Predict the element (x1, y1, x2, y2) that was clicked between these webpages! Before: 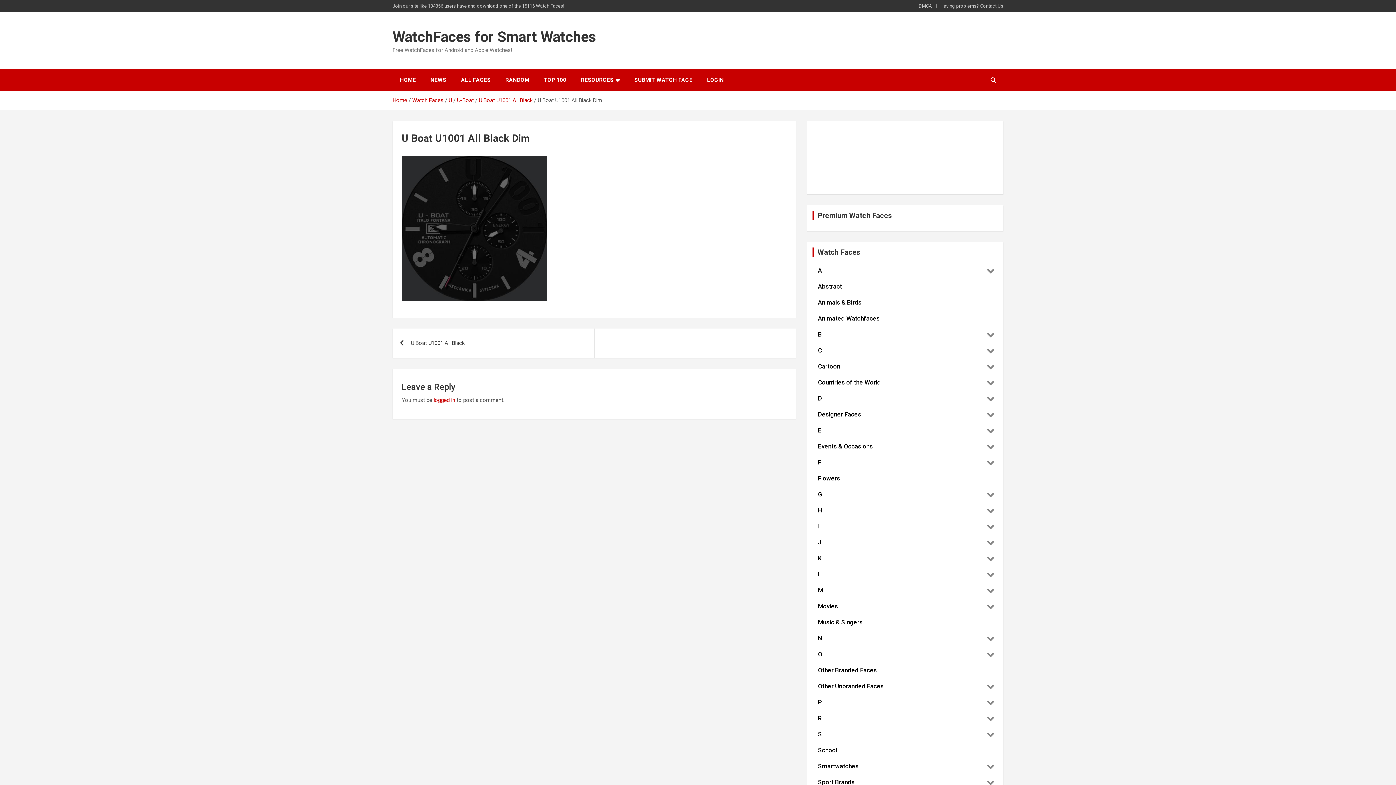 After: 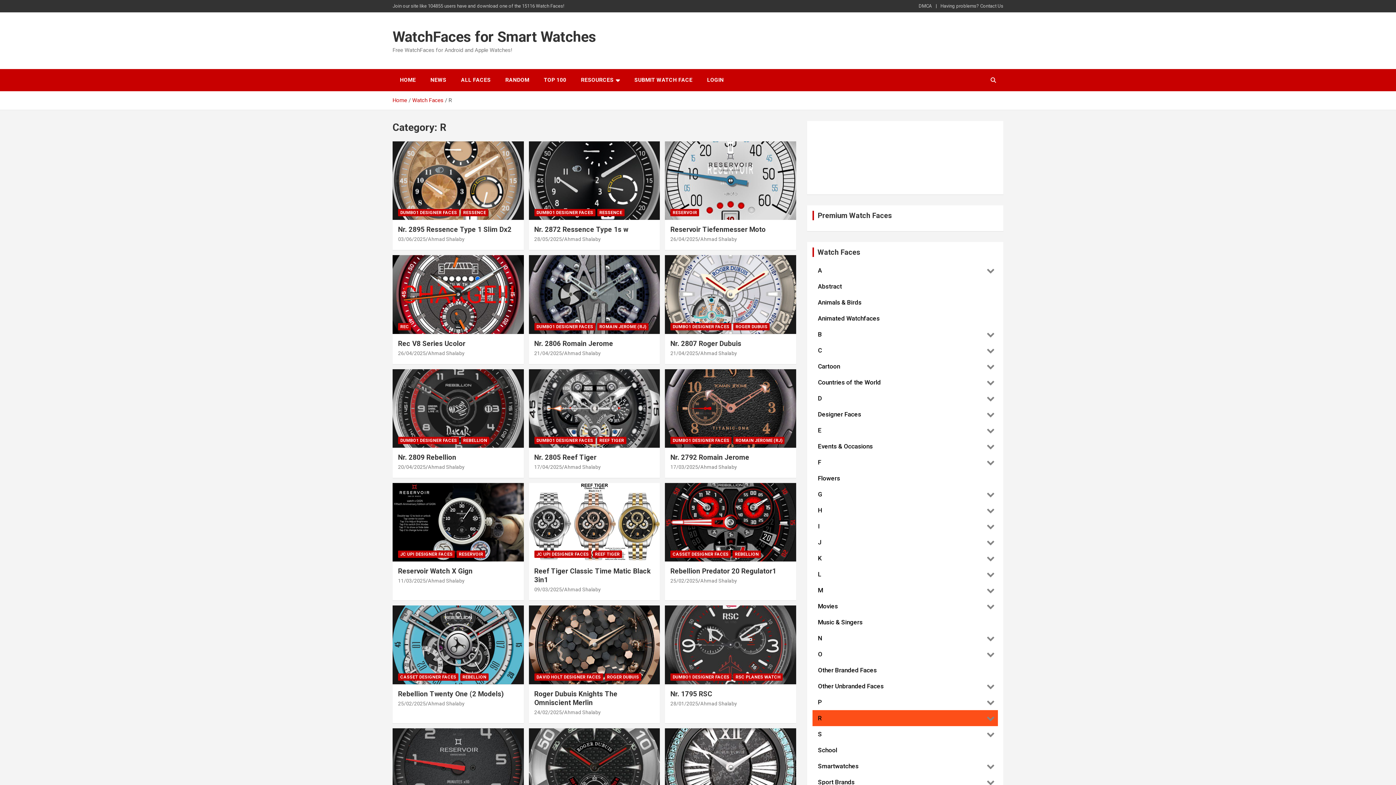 Action: label: R bbox: (812, 710, 983, 726)